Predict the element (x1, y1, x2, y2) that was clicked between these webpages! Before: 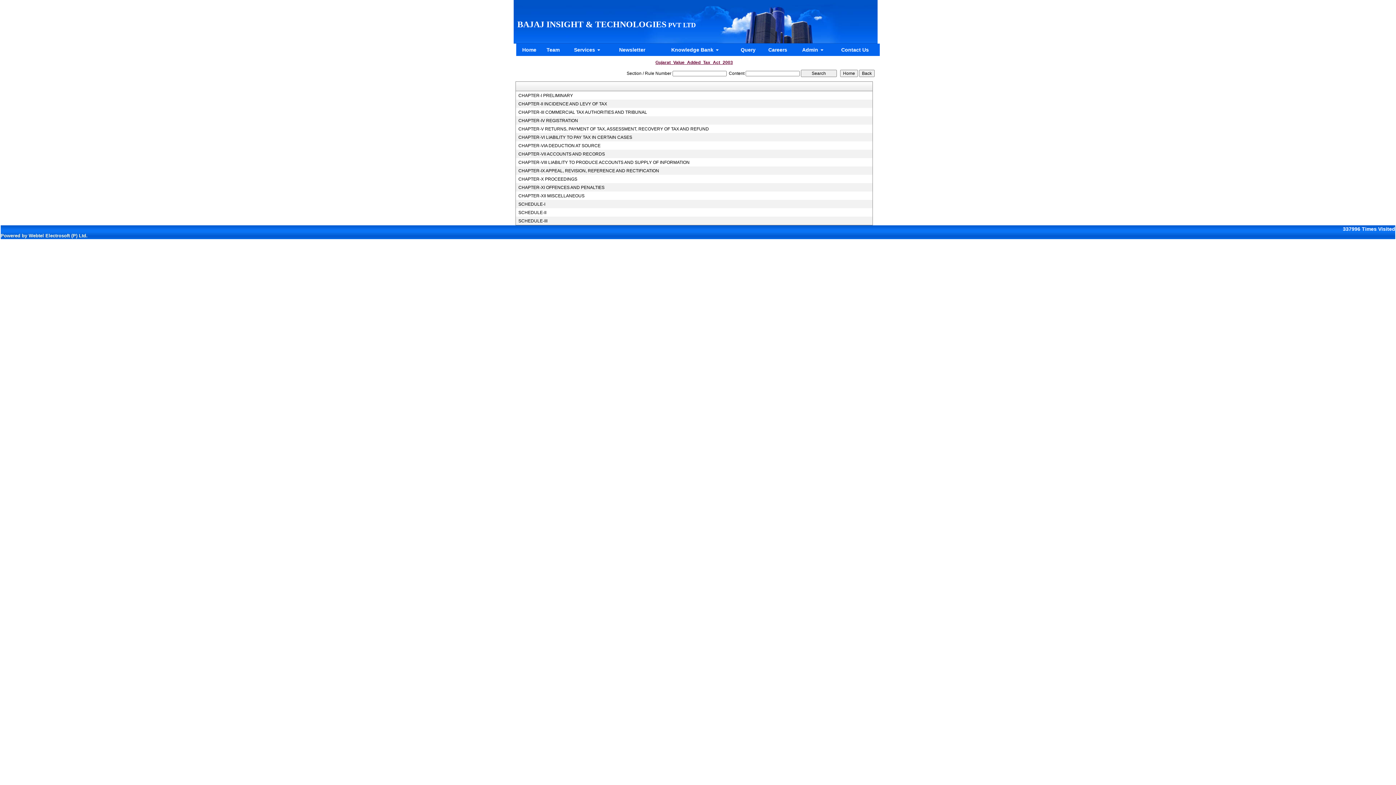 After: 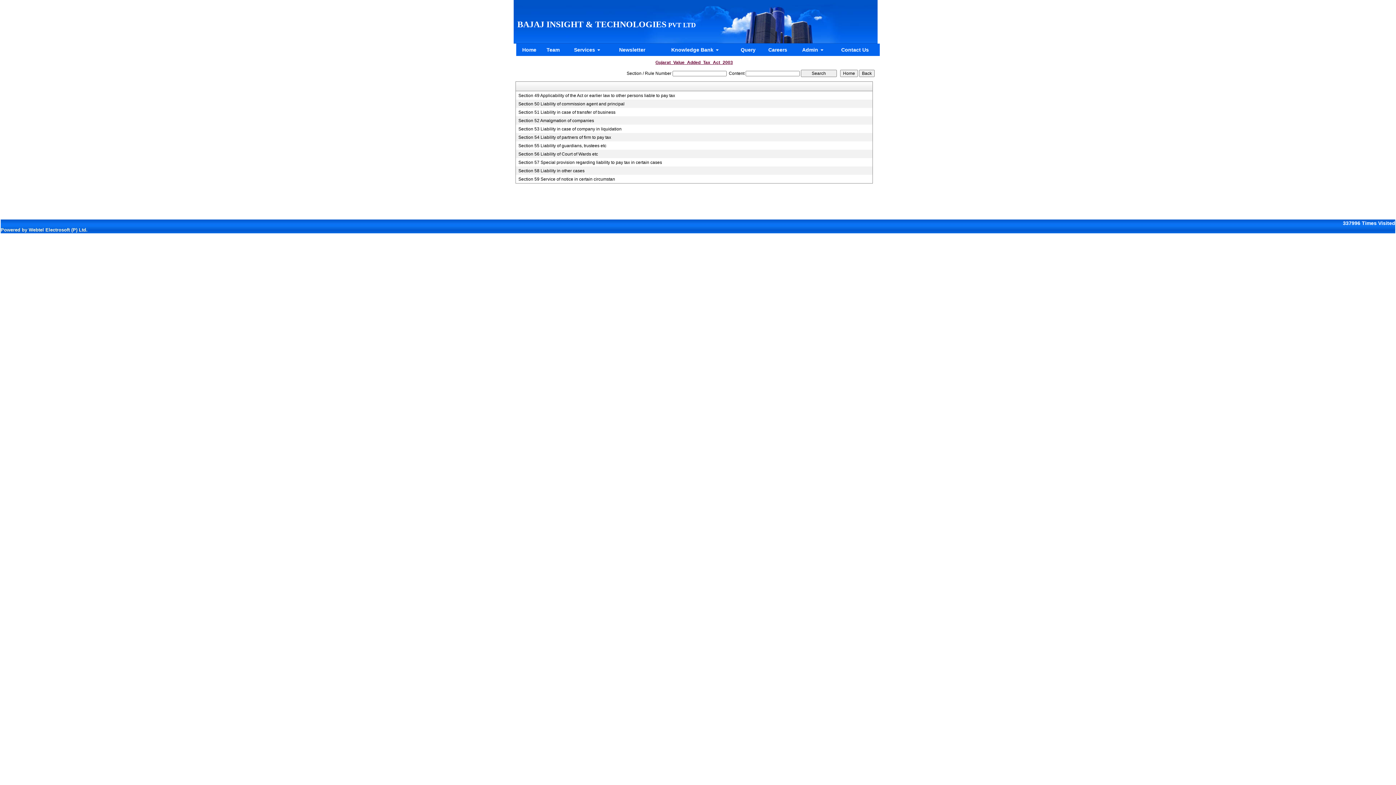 Action: label: CHAPTER-VI LIABILITY TO PAY TAX IN CERTAIN CASES bbox: (518, 134, 866, 140)